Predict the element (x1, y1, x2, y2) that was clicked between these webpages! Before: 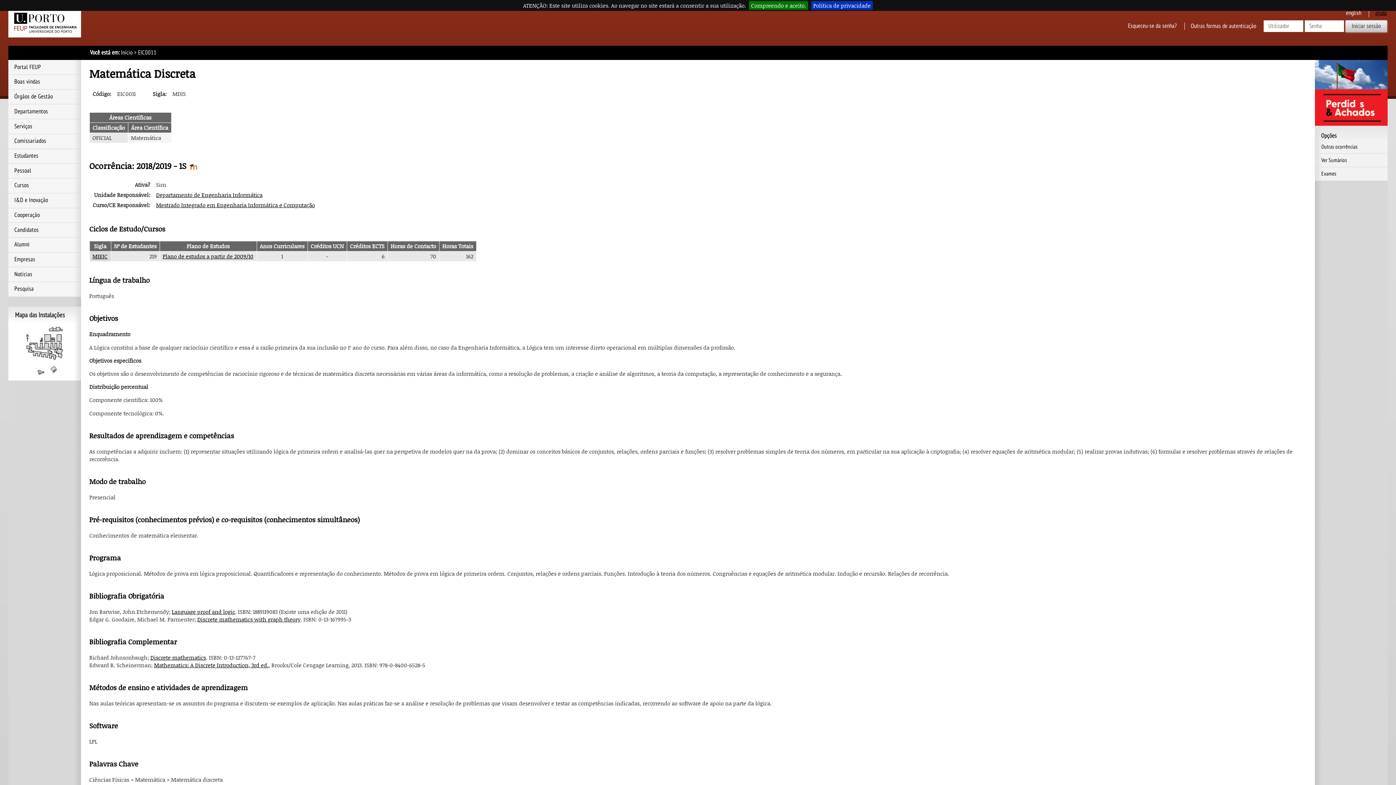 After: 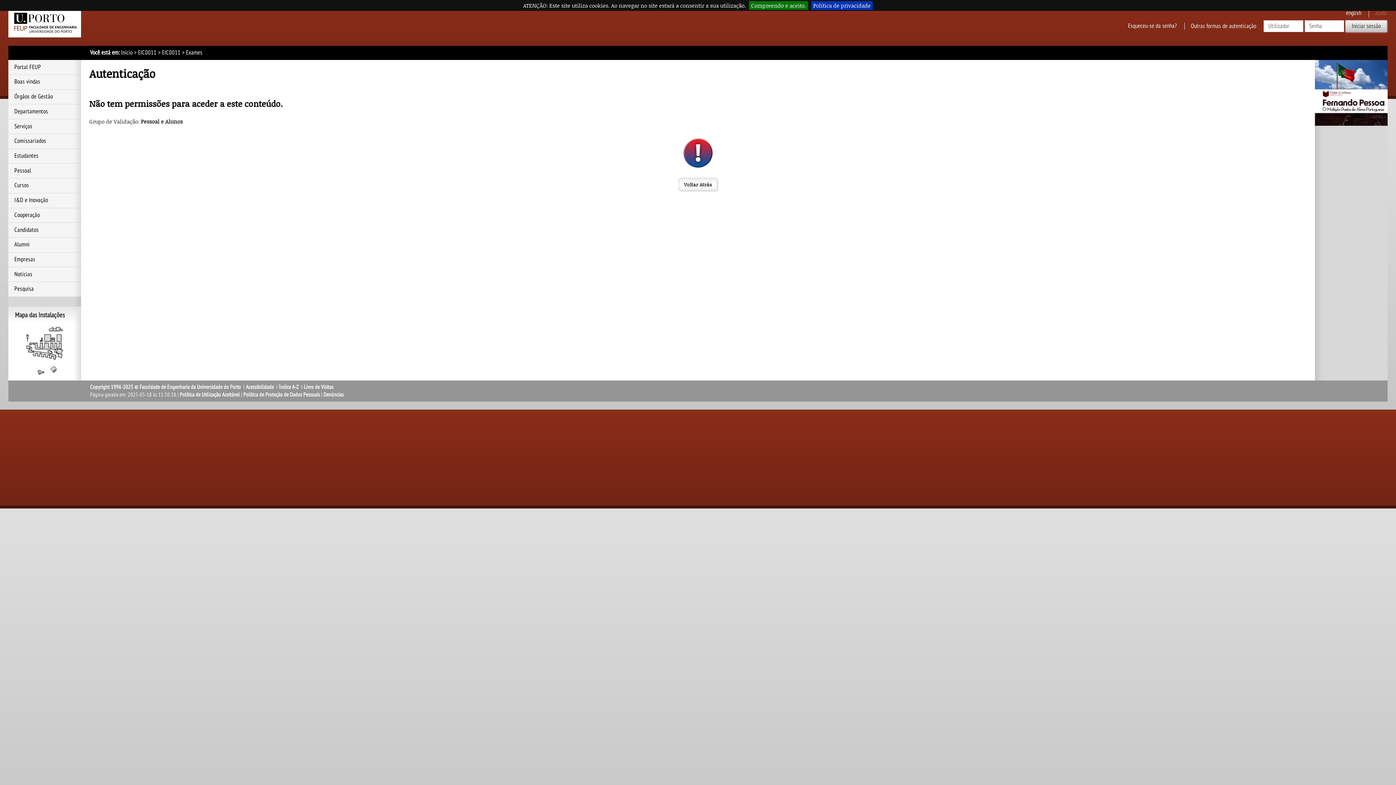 Action: label: Exames bbox: (1321, 170, 1385, 177)